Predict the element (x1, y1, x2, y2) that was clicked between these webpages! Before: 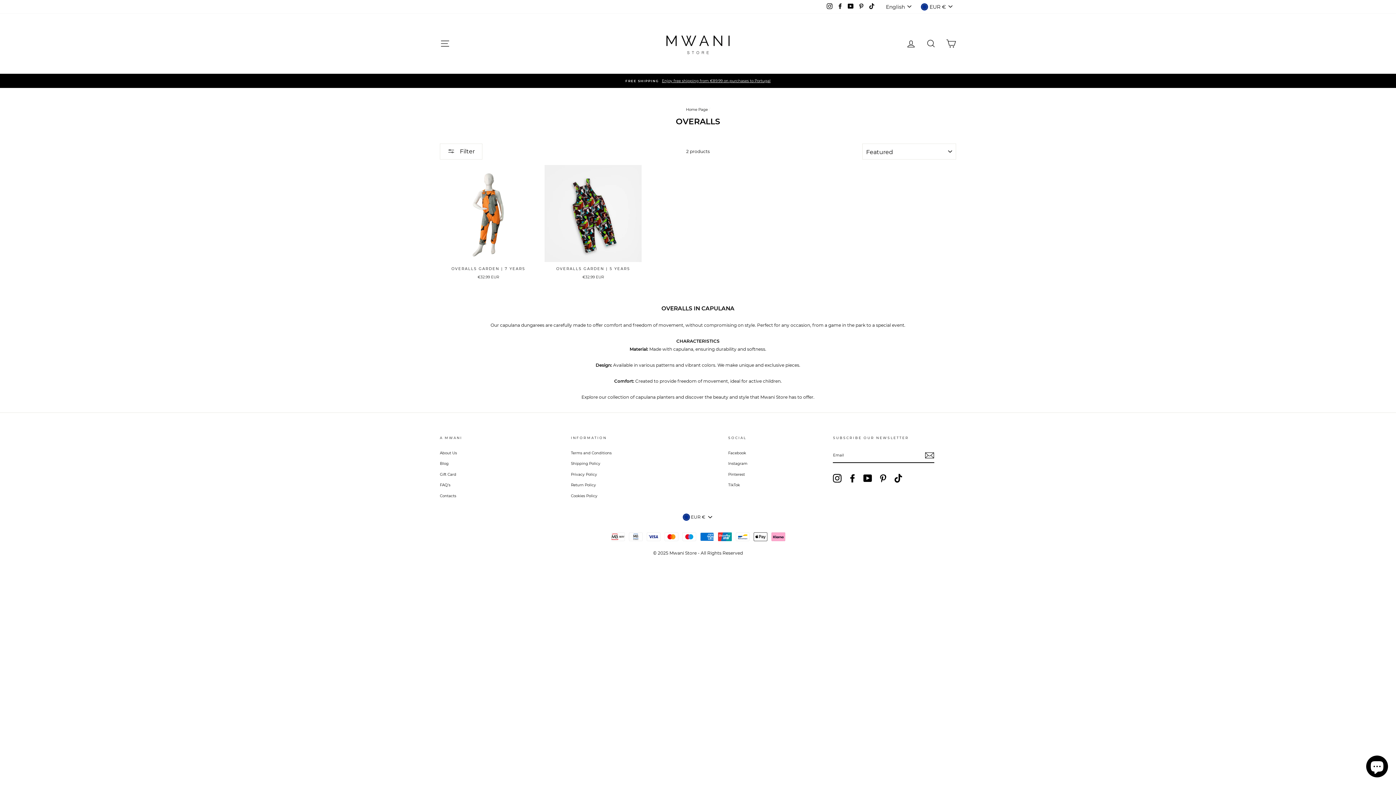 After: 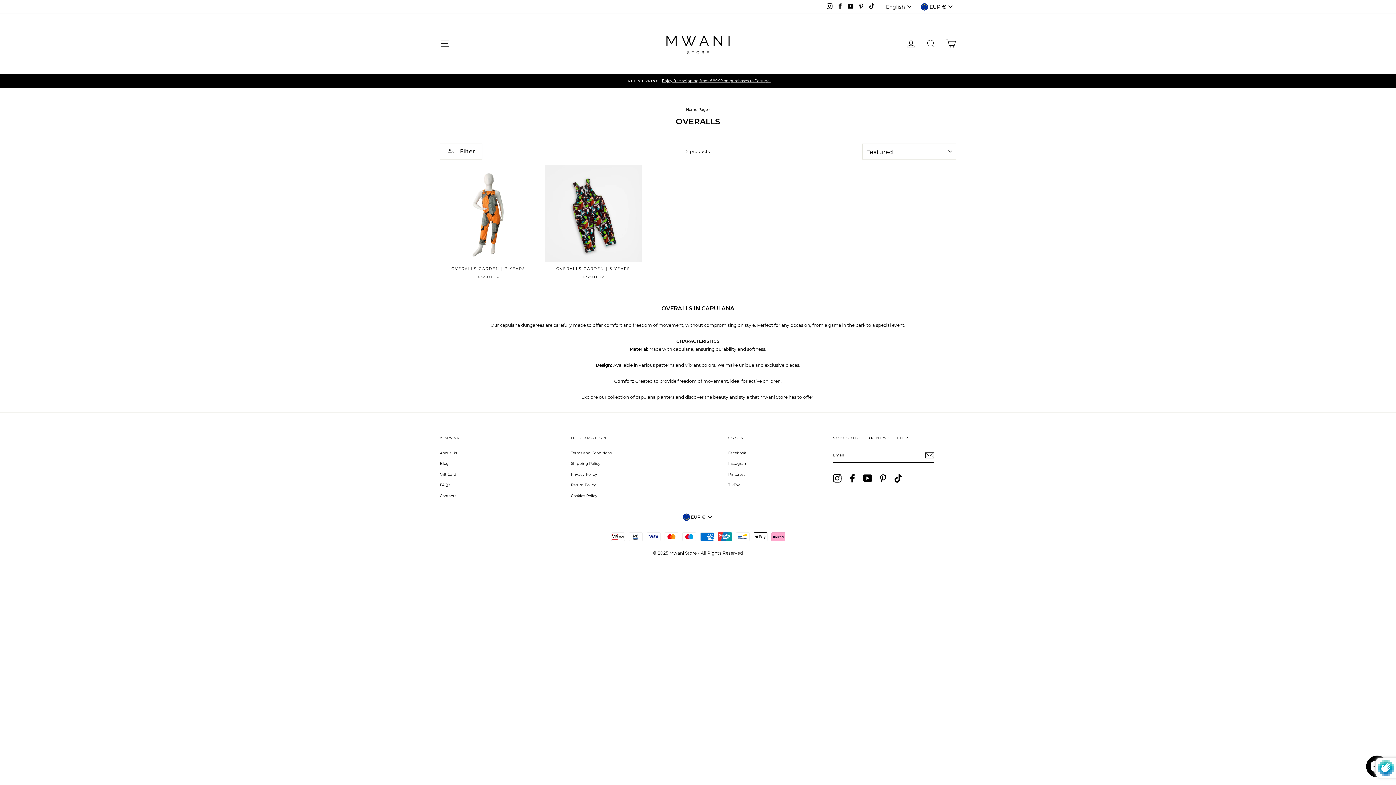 Action: bbox: (925, 451, 934, 460)